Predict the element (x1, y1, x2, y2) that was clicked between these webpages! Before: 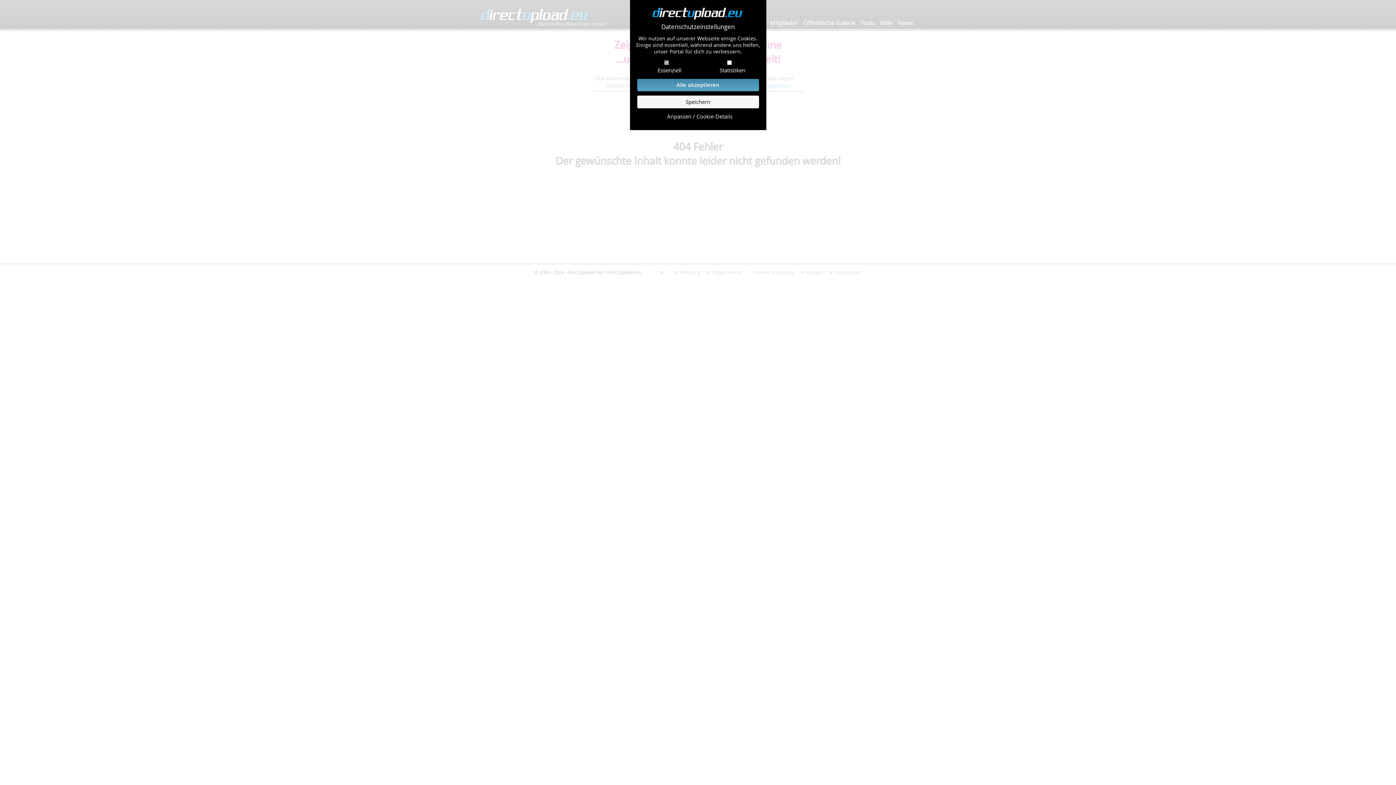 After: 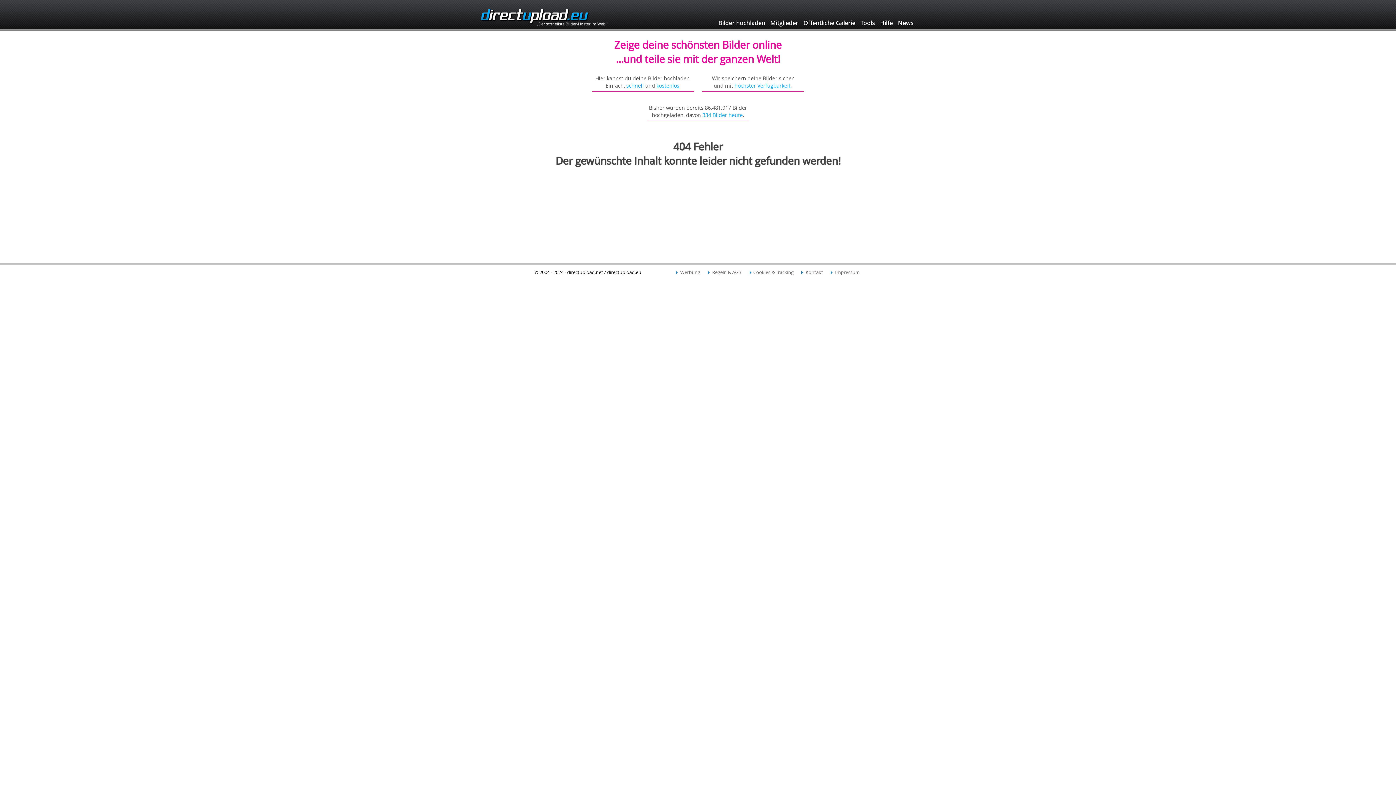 Action: bbox: (637, 95, 759, 108) label: Speichern